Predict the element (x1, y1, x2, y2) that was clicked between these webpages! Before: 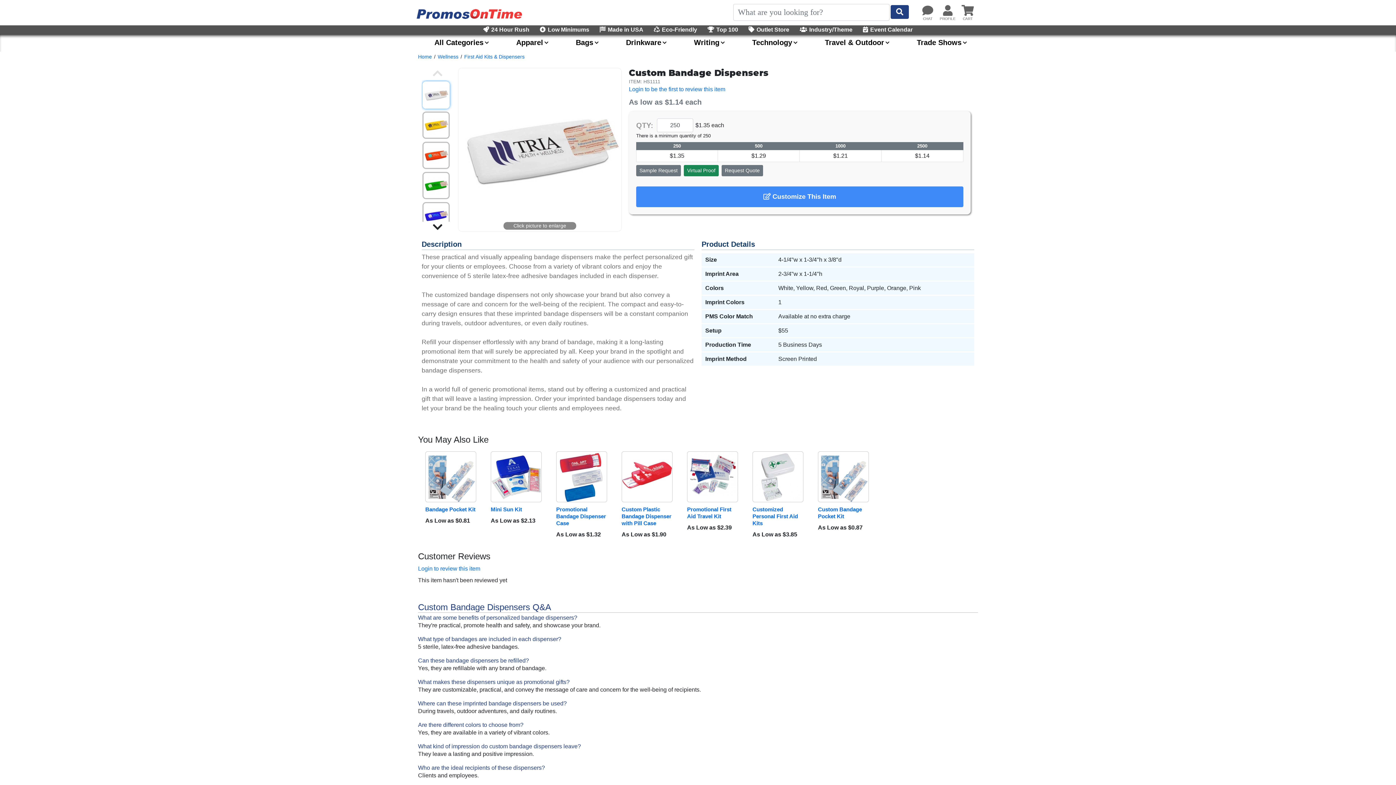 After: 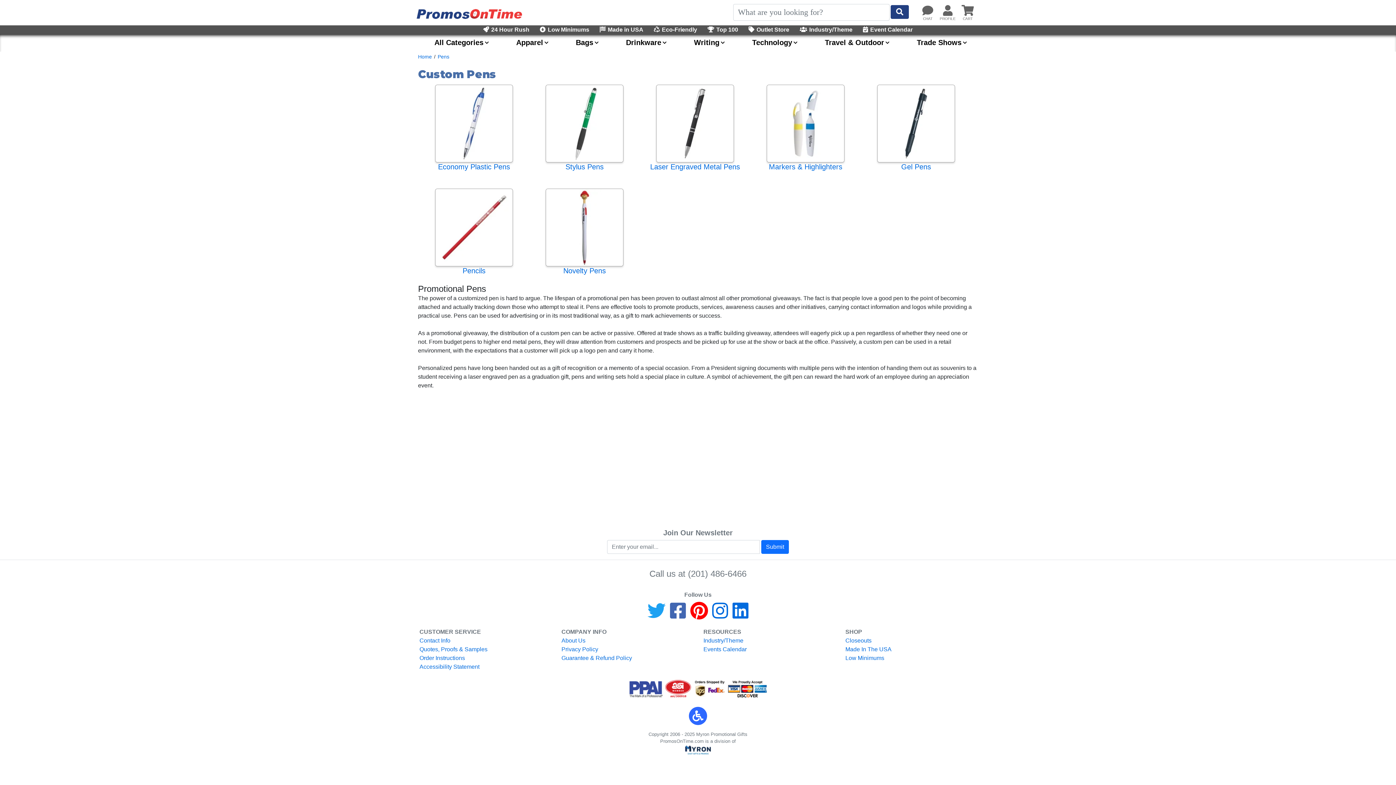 Action: bbox: (680, 34, 733, 51) label: Writing